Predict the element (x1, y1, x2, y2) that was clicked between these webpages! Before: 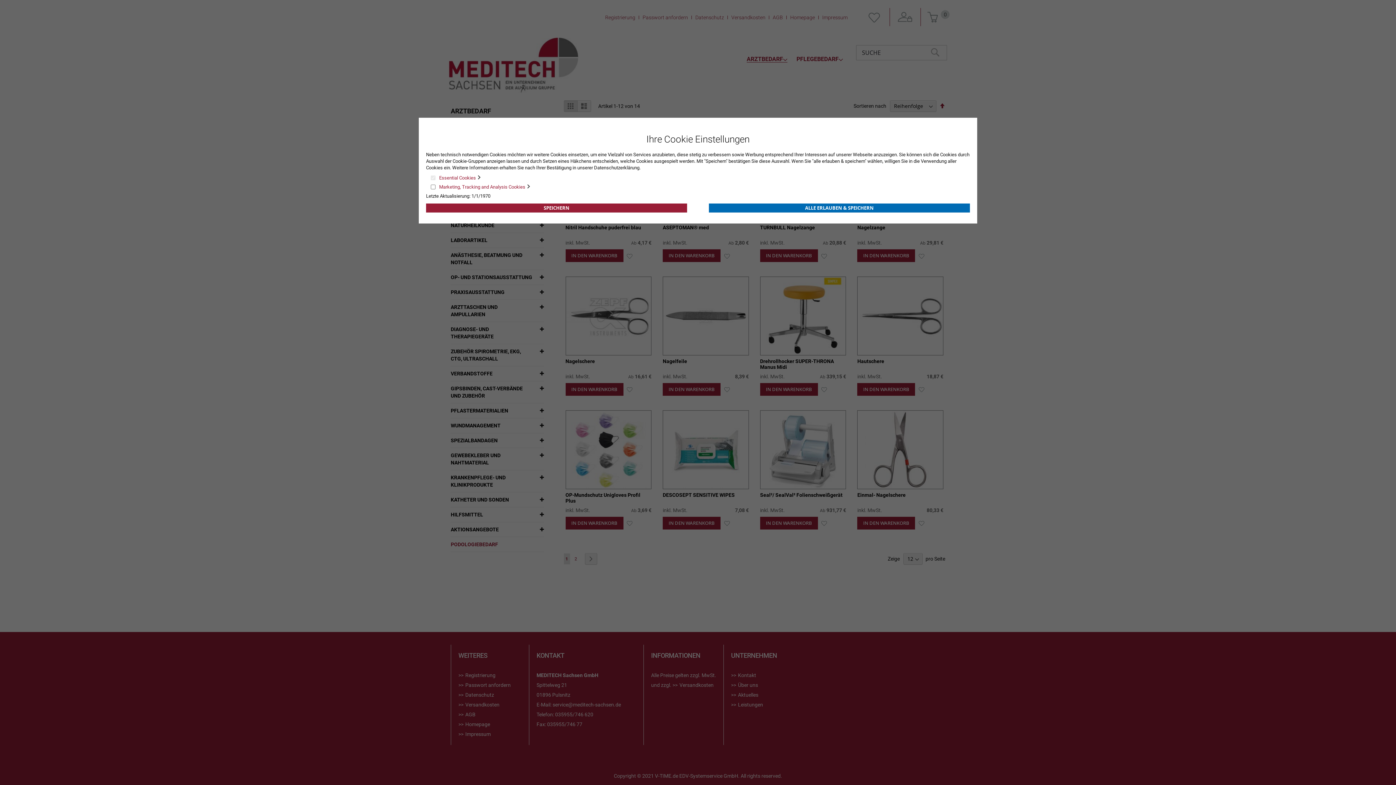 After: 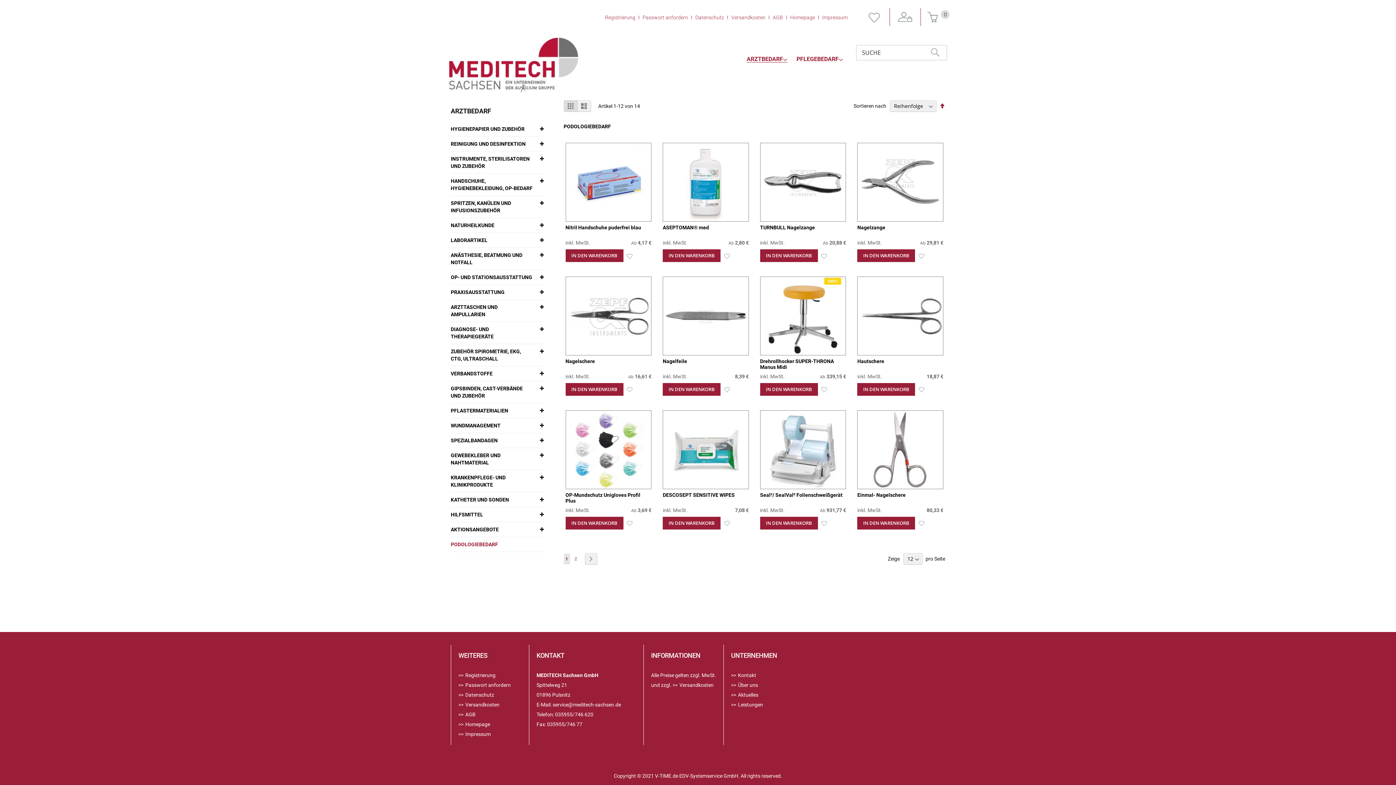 Action: bbox: (709, 203, 970, 212) label: ALLE ERLAUBEN & SPEICHERN